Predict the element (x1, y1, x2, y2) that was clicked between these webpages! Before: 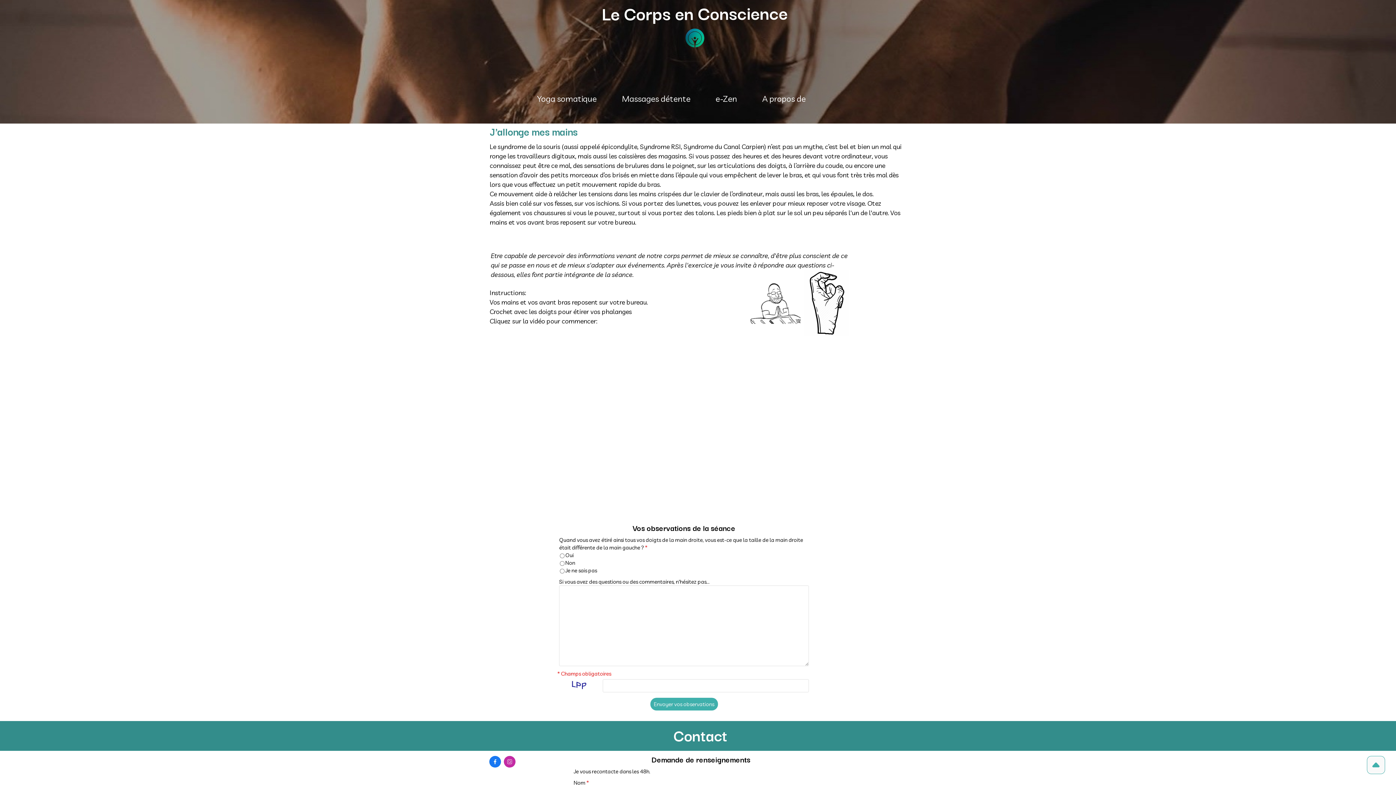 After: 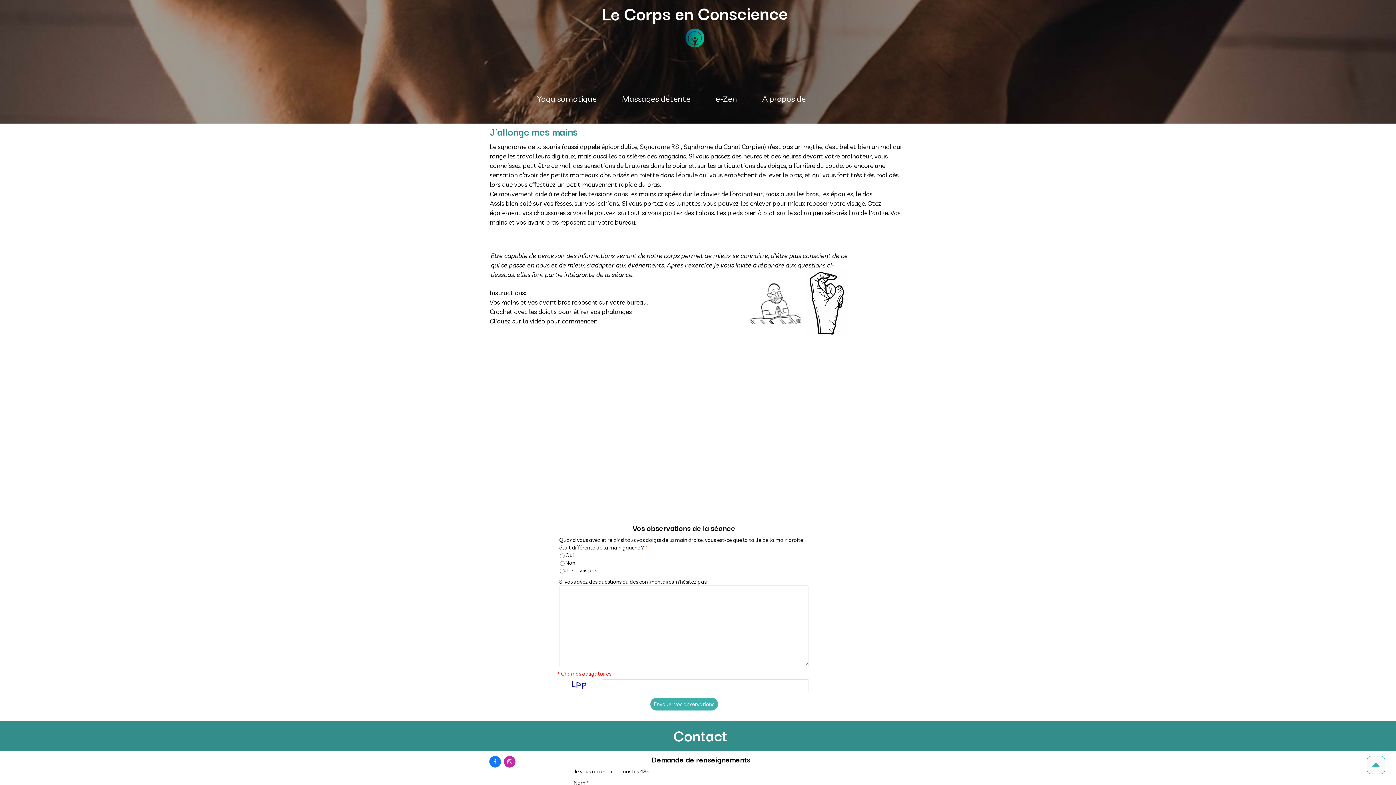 Action: label:  bbox: (504, 756, 515, 768)